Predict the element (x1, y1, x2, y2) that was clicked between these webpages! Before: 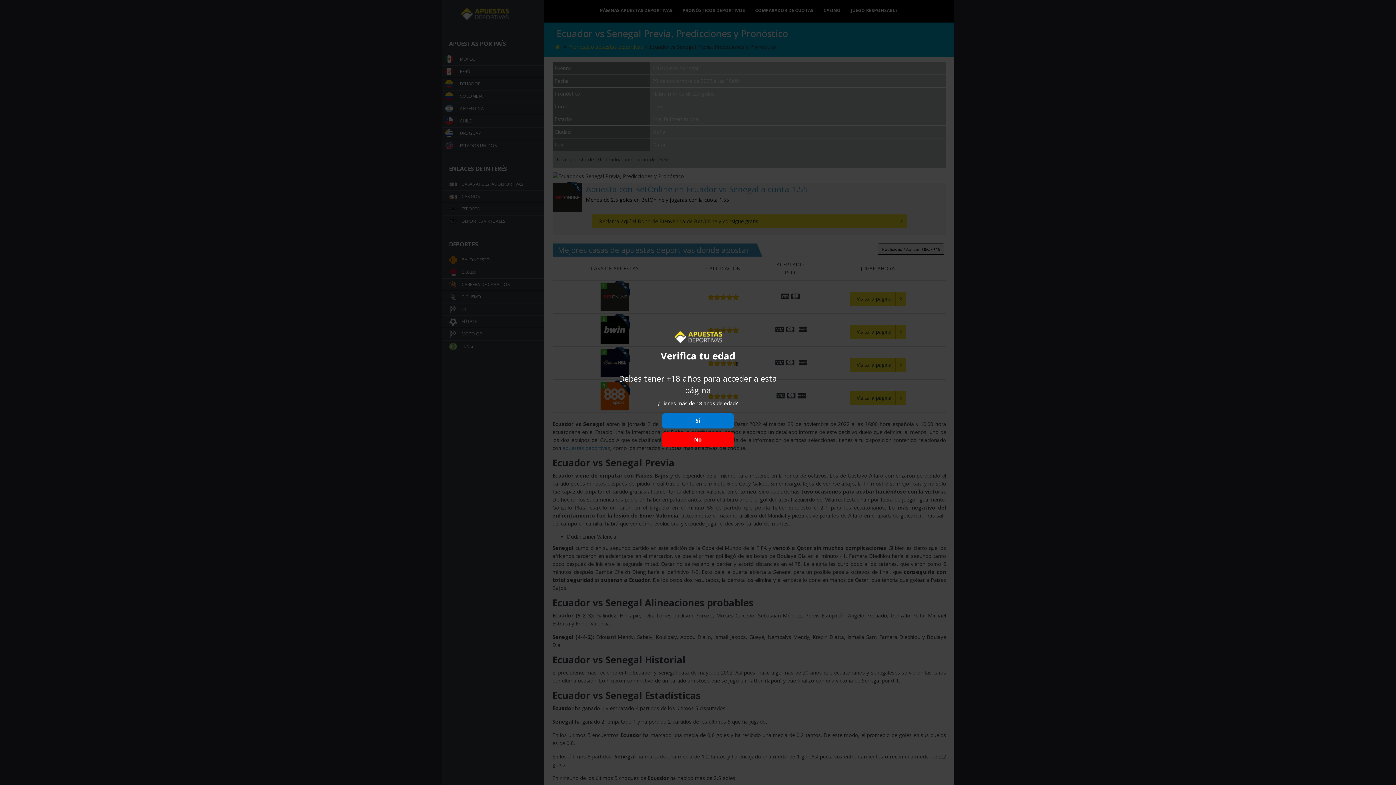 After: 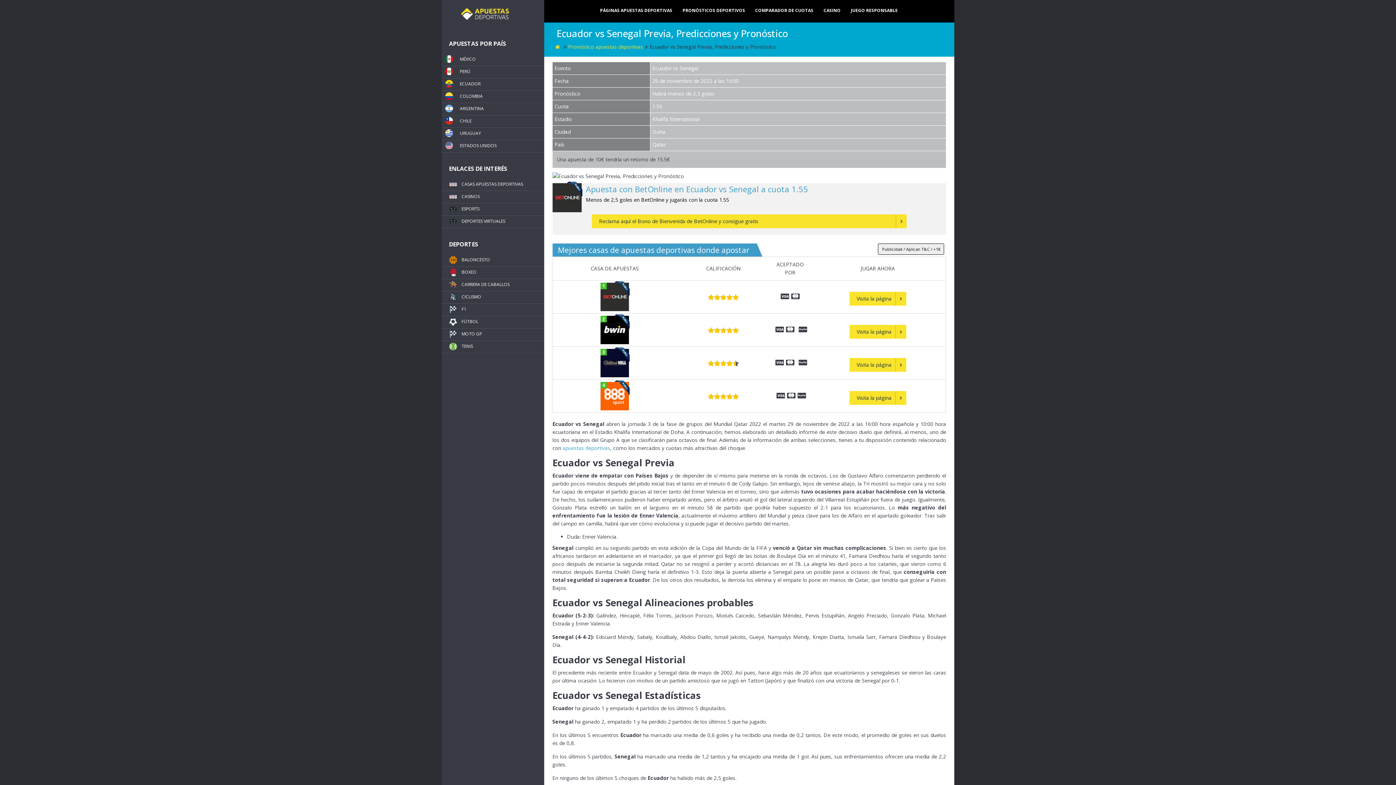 Action: label: Si bbox: (661, 413, 734, 428)